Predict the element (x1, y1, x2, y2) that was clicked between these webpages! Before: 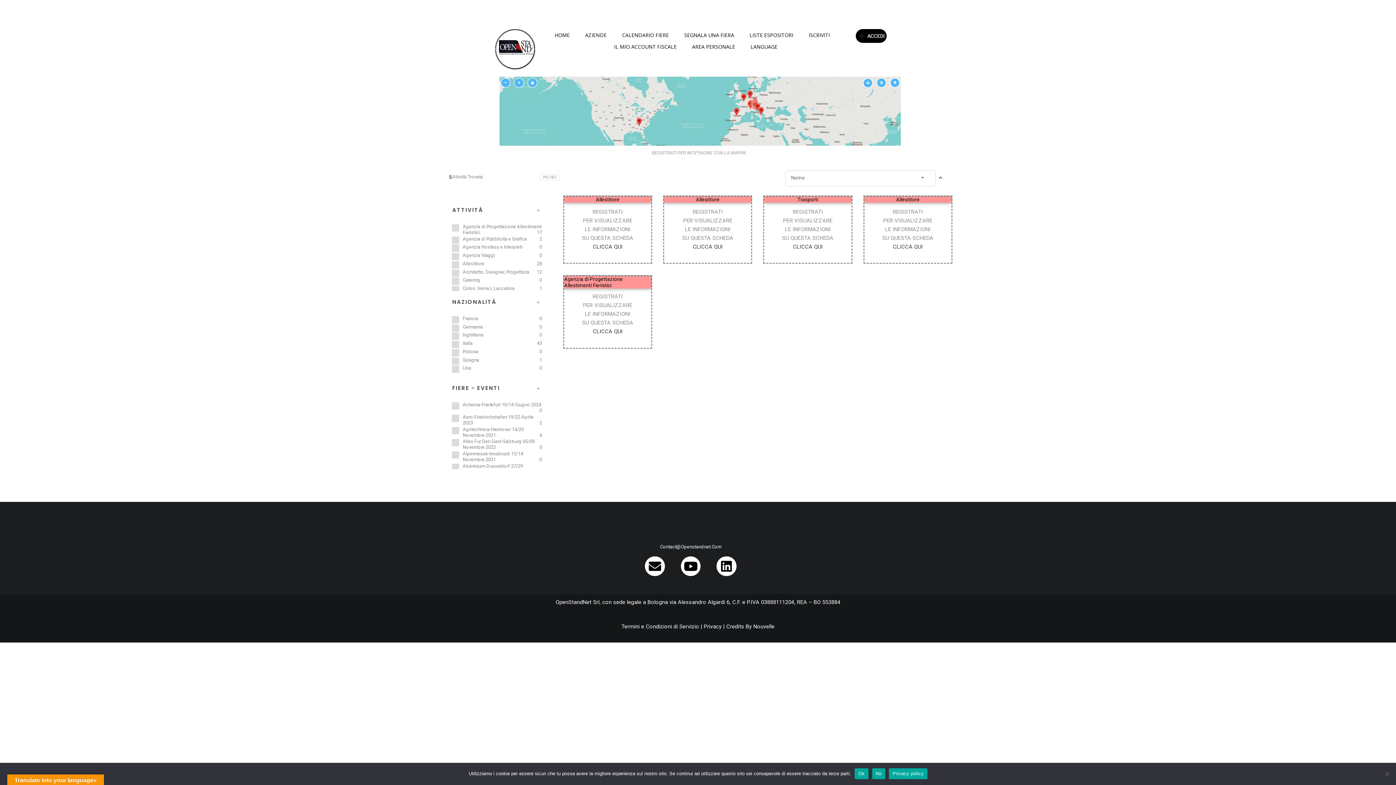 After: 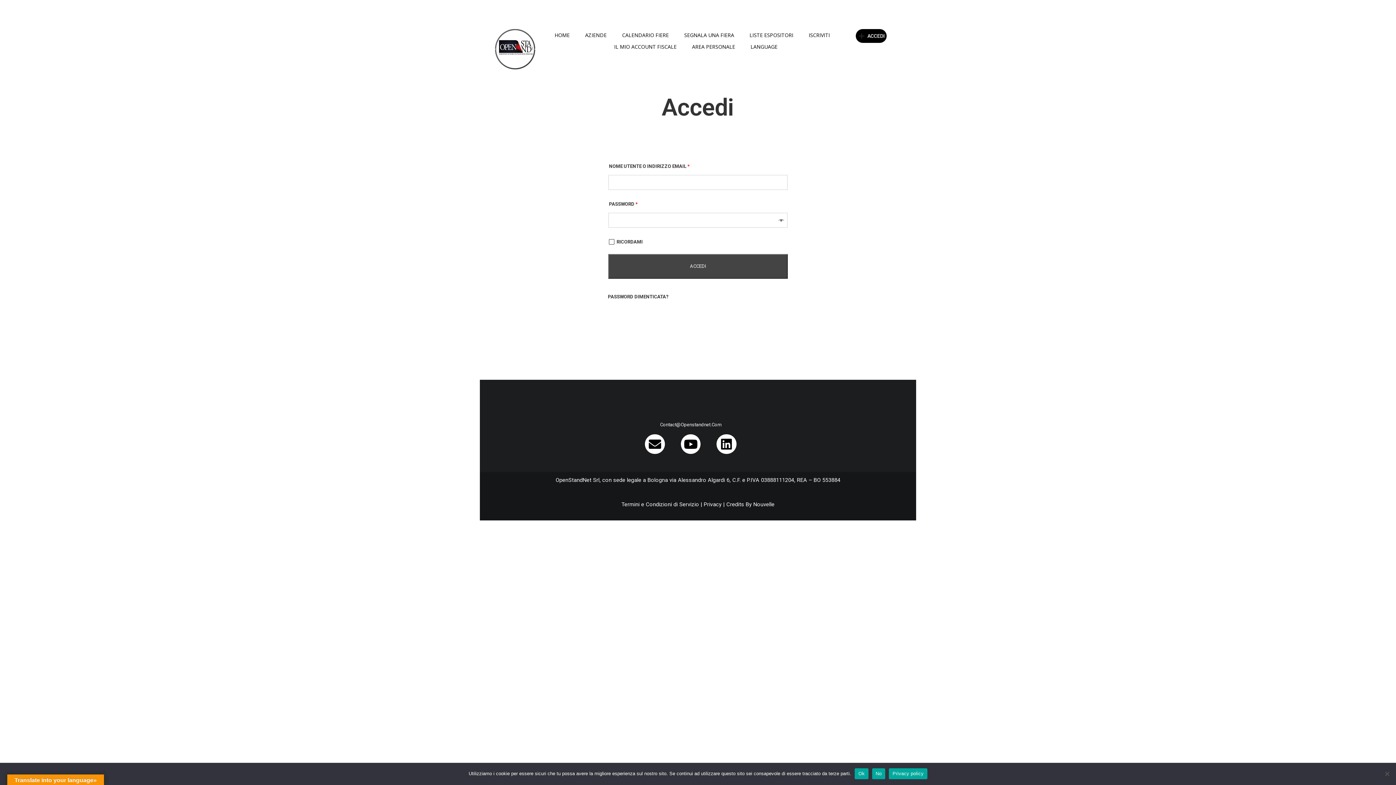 Action: bbox: (614, 40, 676, 52) label: IL MIO ACCOUNT FISCALE